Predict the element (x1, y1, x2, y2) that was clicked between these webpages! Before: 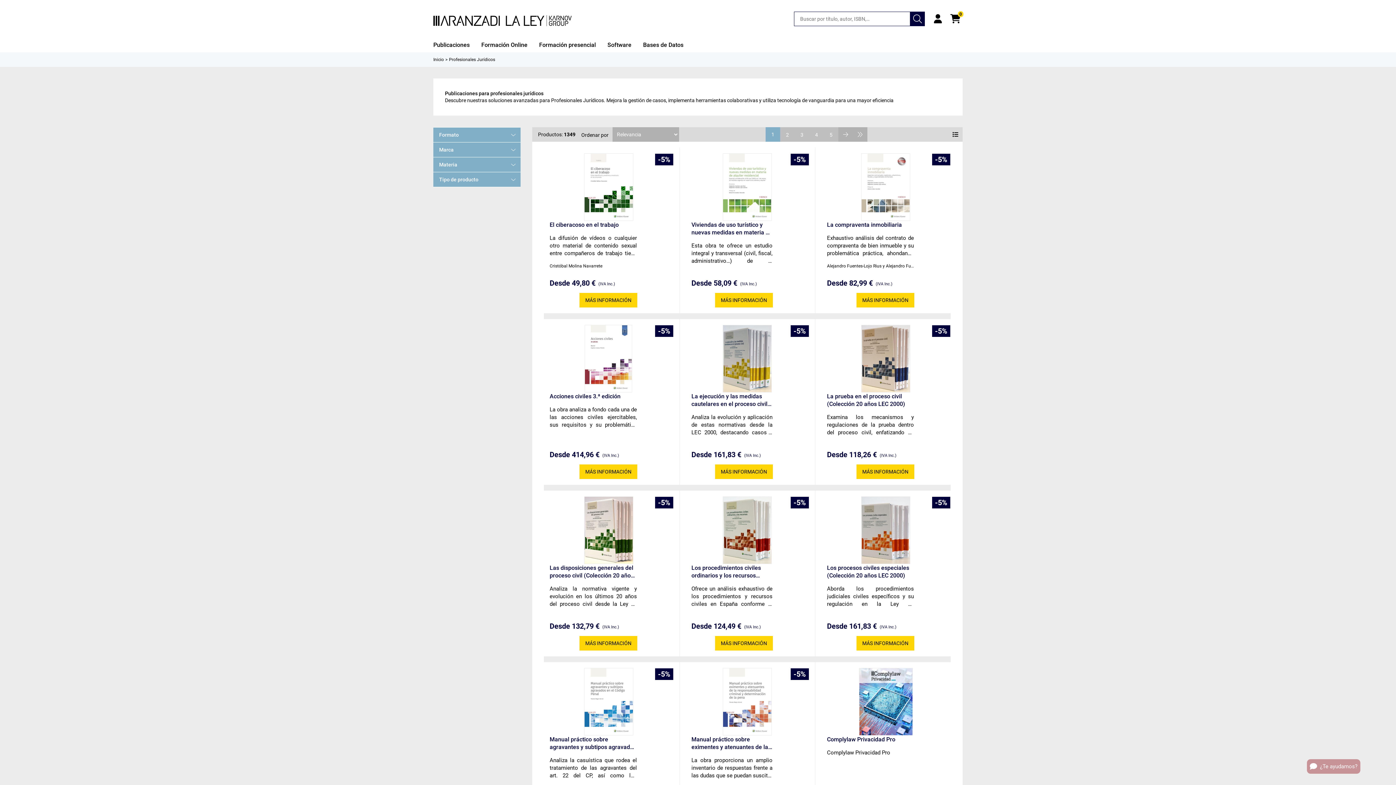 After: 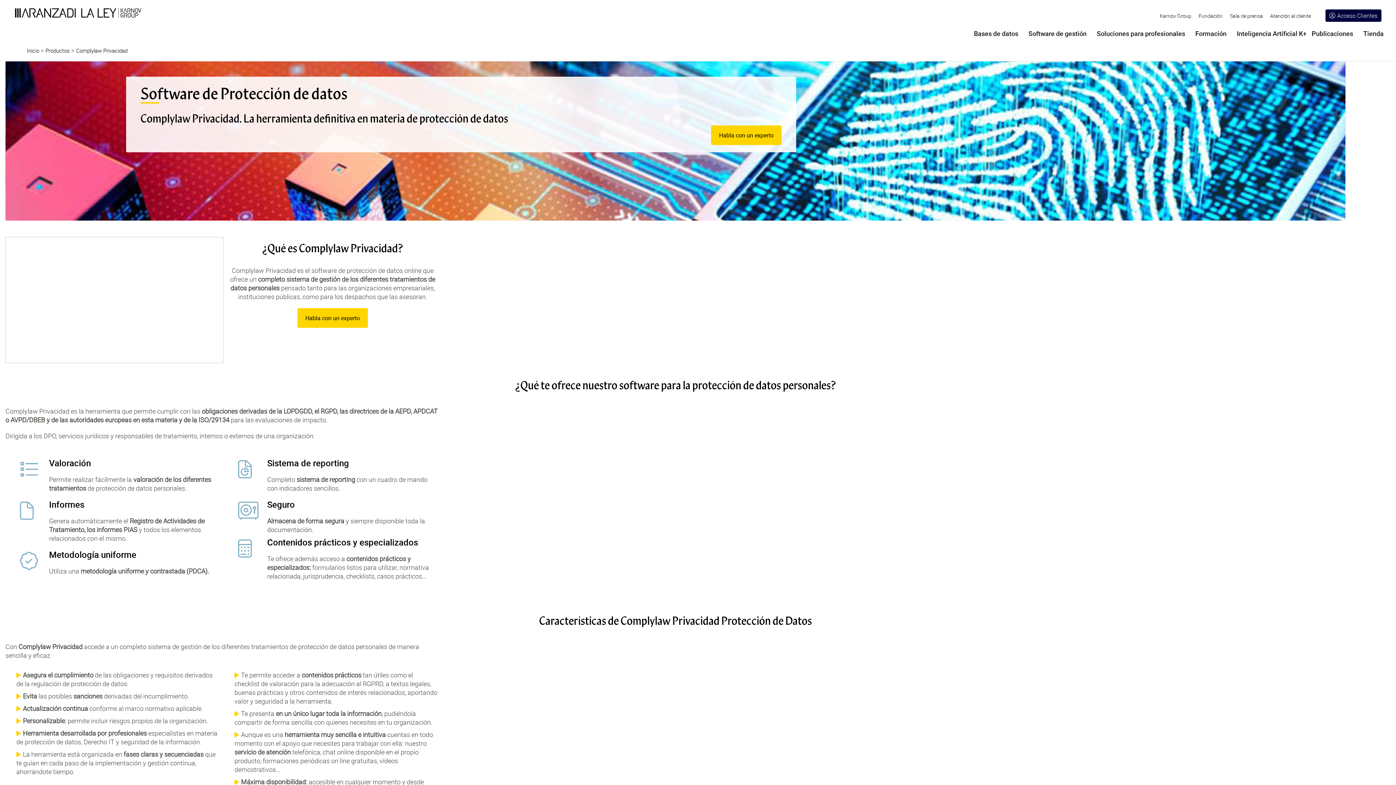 Action: label: Complylaw Privacidad Pro bbox: (827, 736, 914, 743)